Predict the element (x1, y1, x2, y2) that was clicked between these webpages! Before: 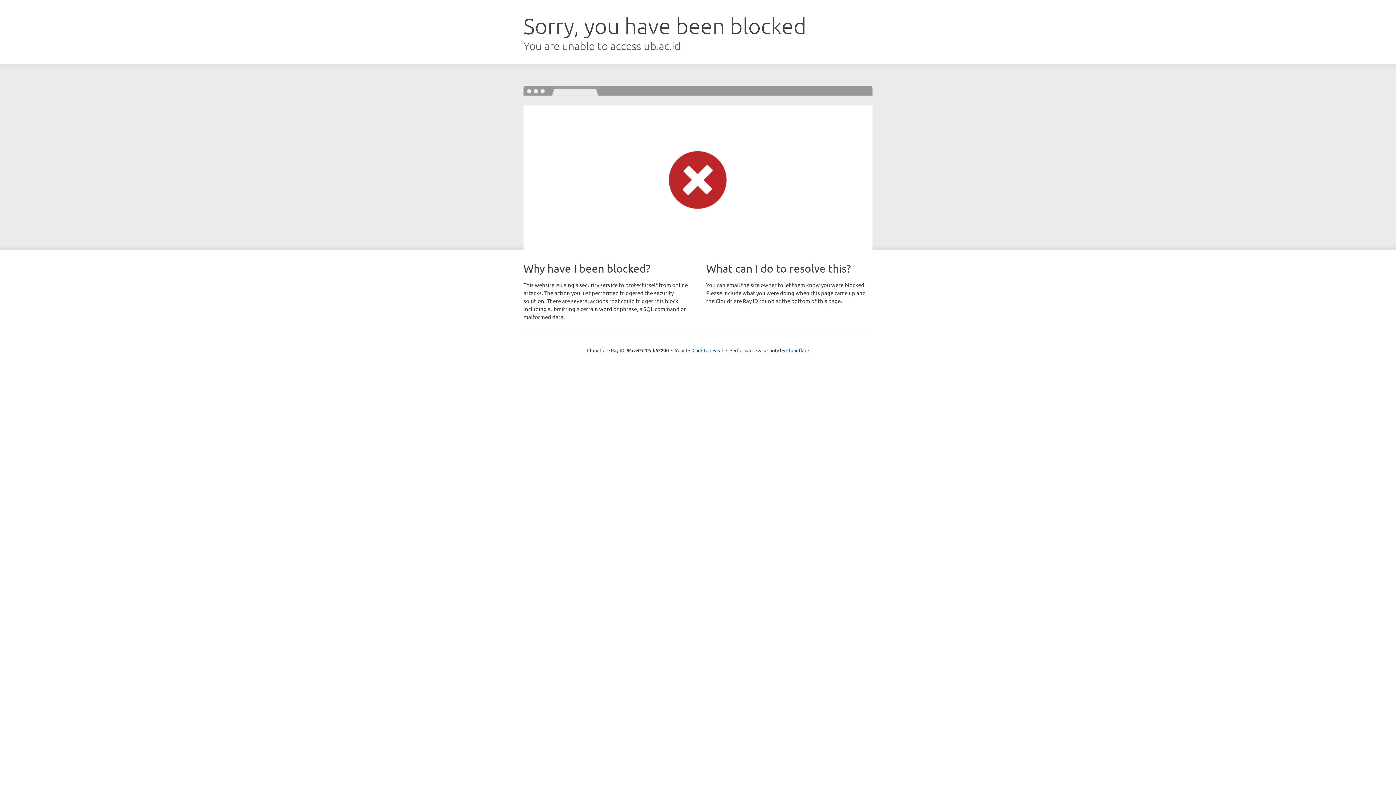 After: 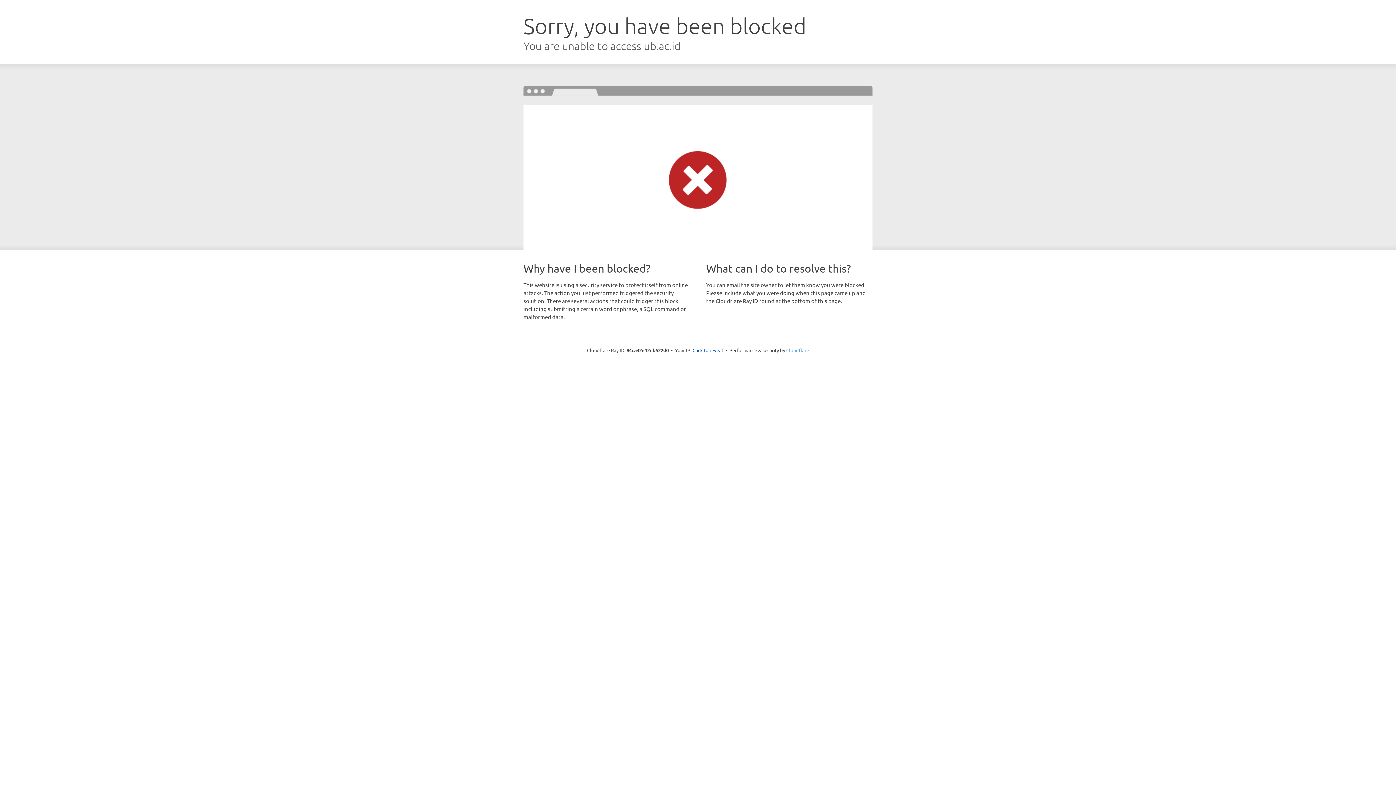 Action: bbox: (786, 347, 809, 353) label: Cloudflare